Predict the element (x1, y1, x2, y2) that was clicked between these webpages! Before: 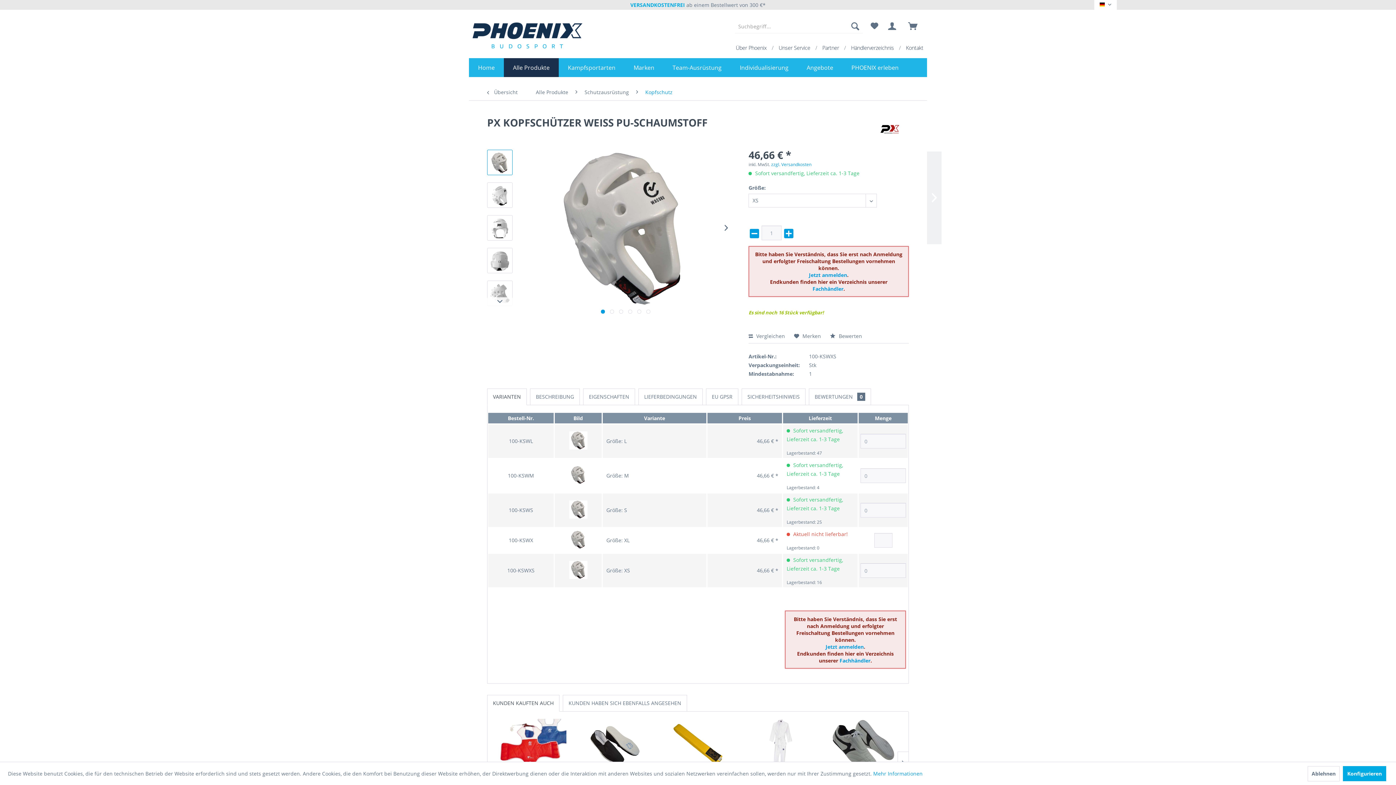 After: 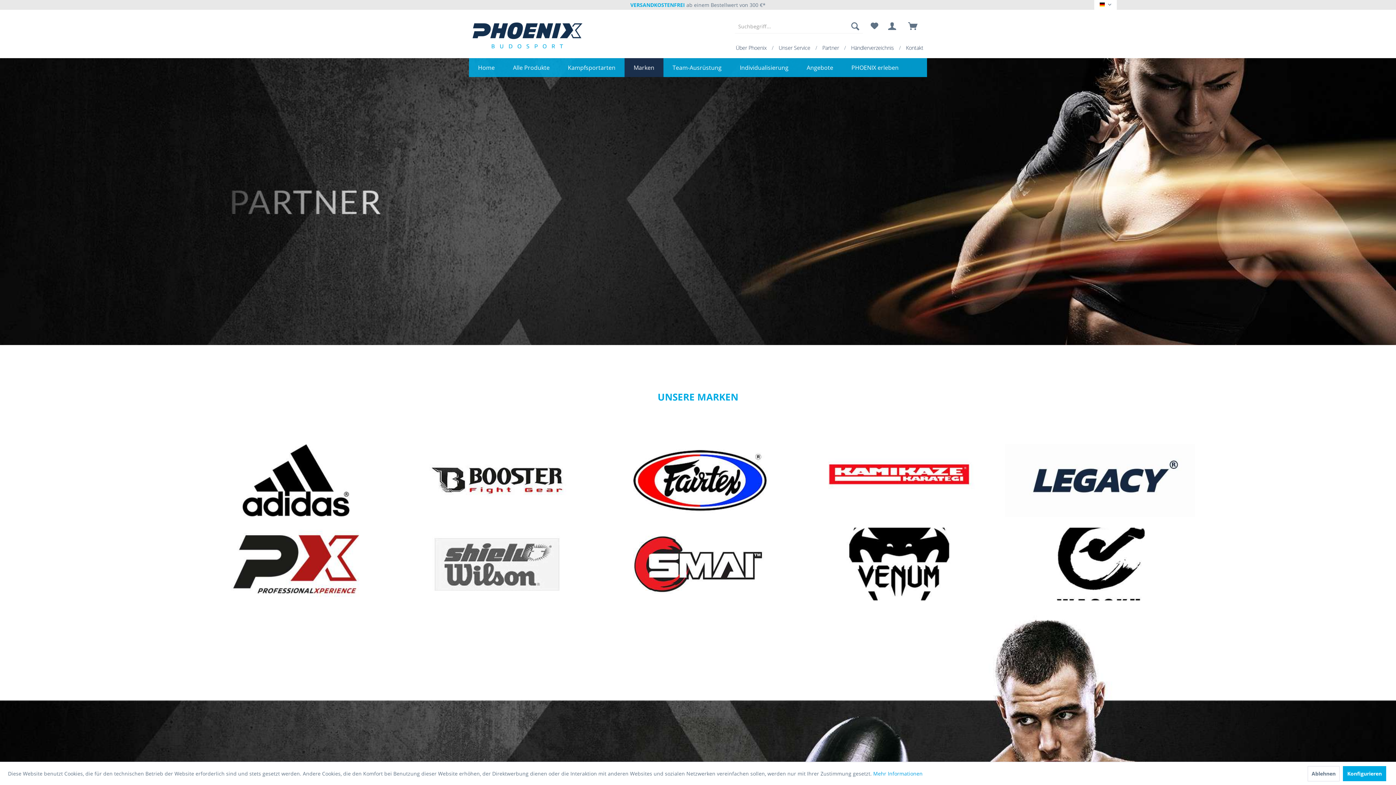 Action: label: Marken bbox: (624, 58, 663, 77)